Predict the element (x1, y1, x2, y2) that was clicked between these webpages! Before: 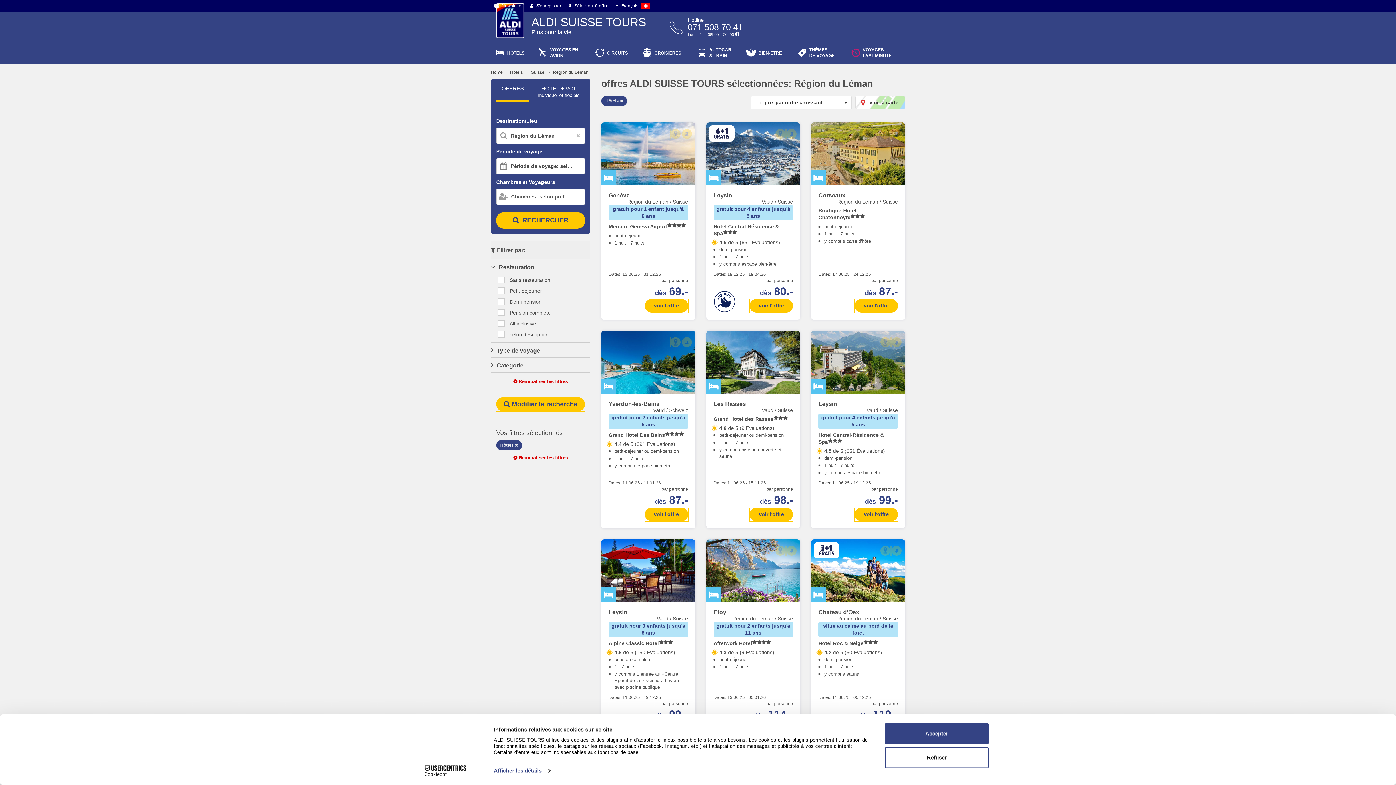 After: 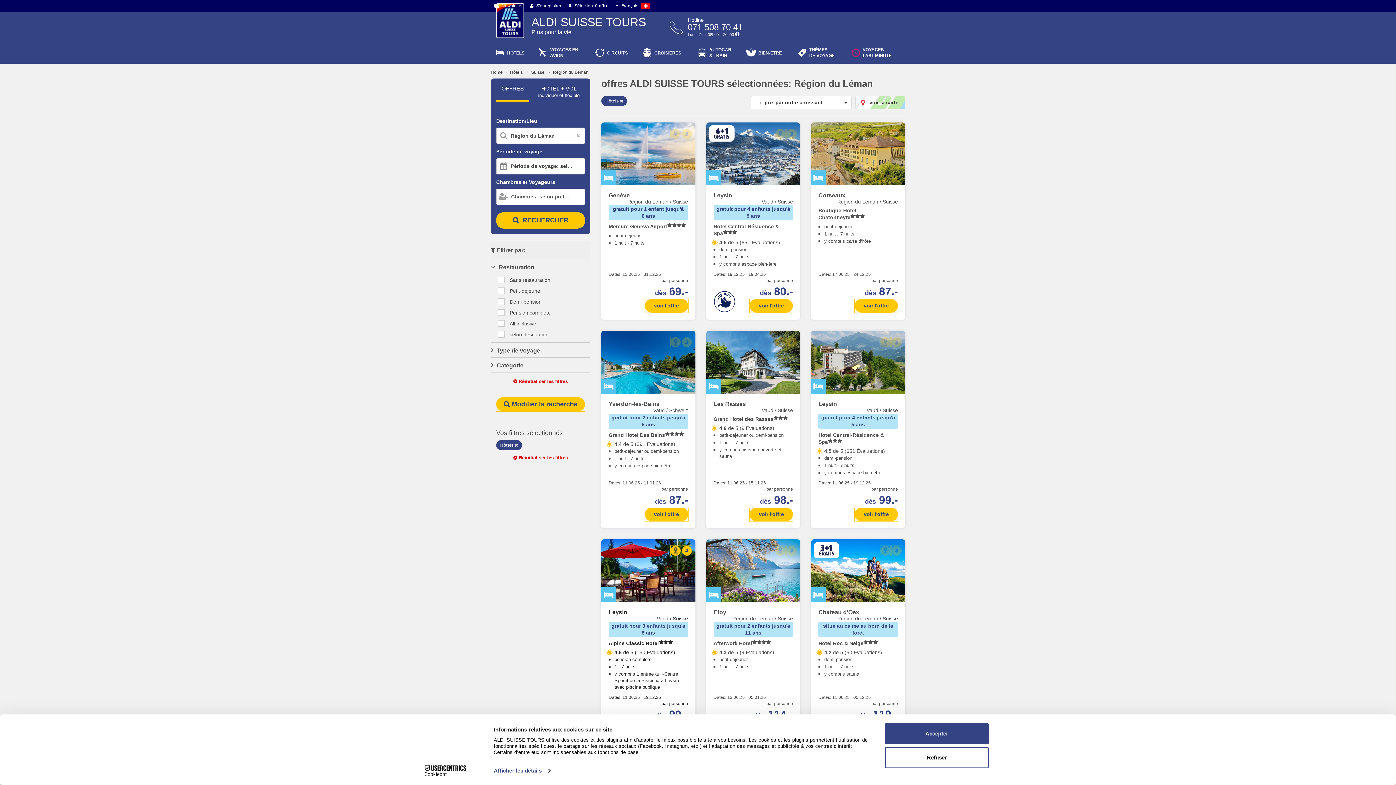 Action: bbox: (601, 539, 695, 743) label: Leysin

Vaud / Suisse

gratuit pour 3 enfants jusqu'à 5 ans

Alpine Classic Hotel

4.6 de 5 (150 Évaluations)
pension complète
1 - 7 nuits
y compris 1 entrée au «Centre Sportif de la Piscine» à Leysin avec piscine publique
Dates: 11.06.25 - 19.12.25
par personne
dès 99.-
voir l'offre